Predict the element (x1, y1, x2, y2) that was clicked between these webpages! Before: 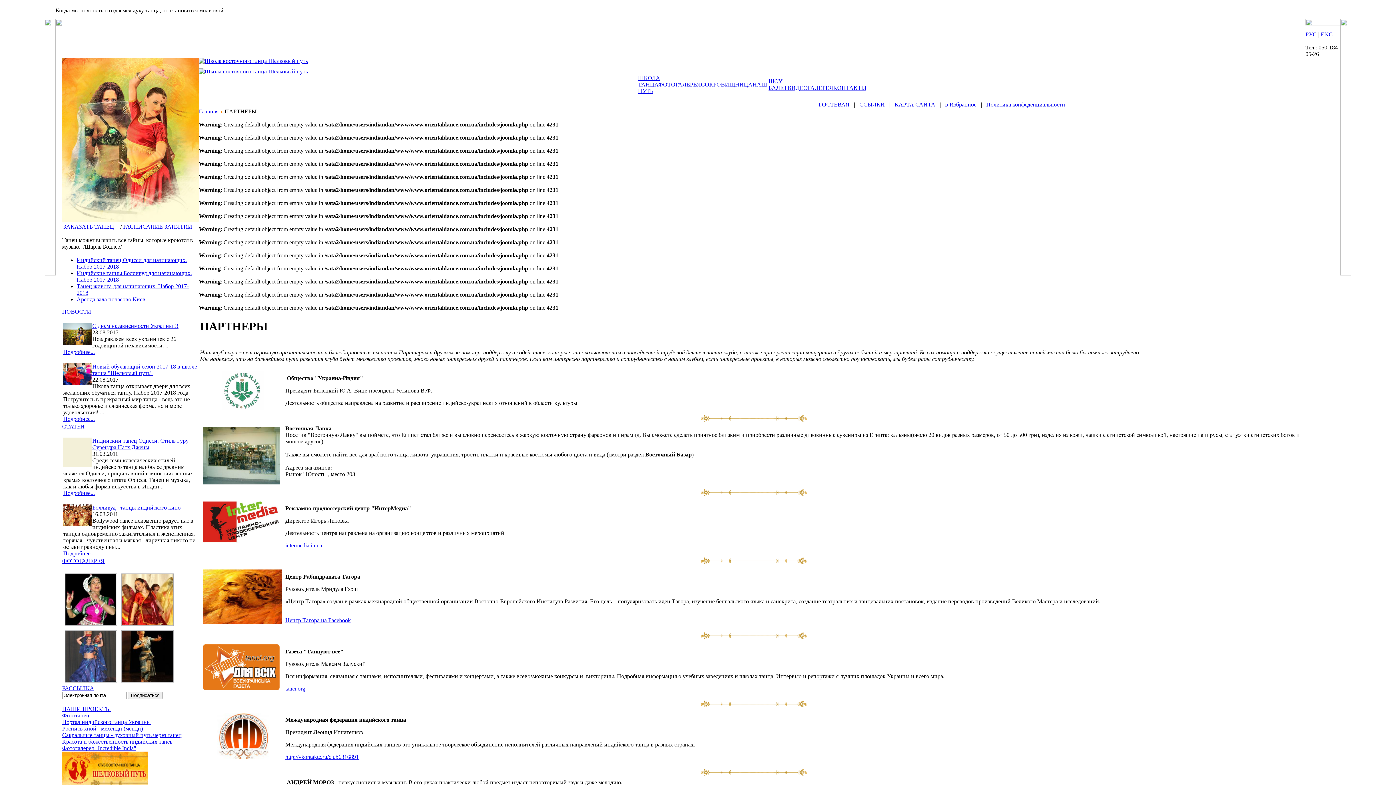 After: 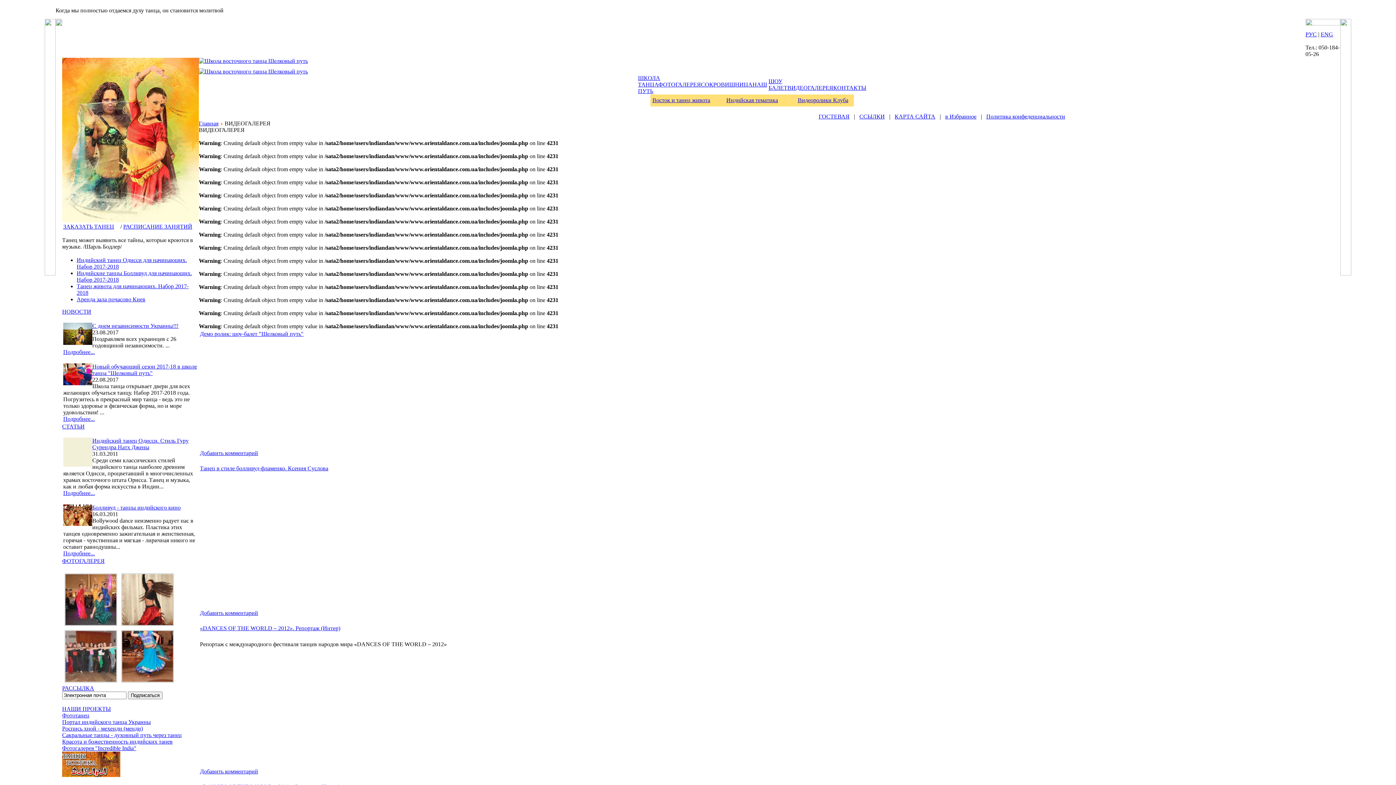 Action: bbox: (787, 84, 833, 90) label: ВИДЕОГАЛЕРЕЯ